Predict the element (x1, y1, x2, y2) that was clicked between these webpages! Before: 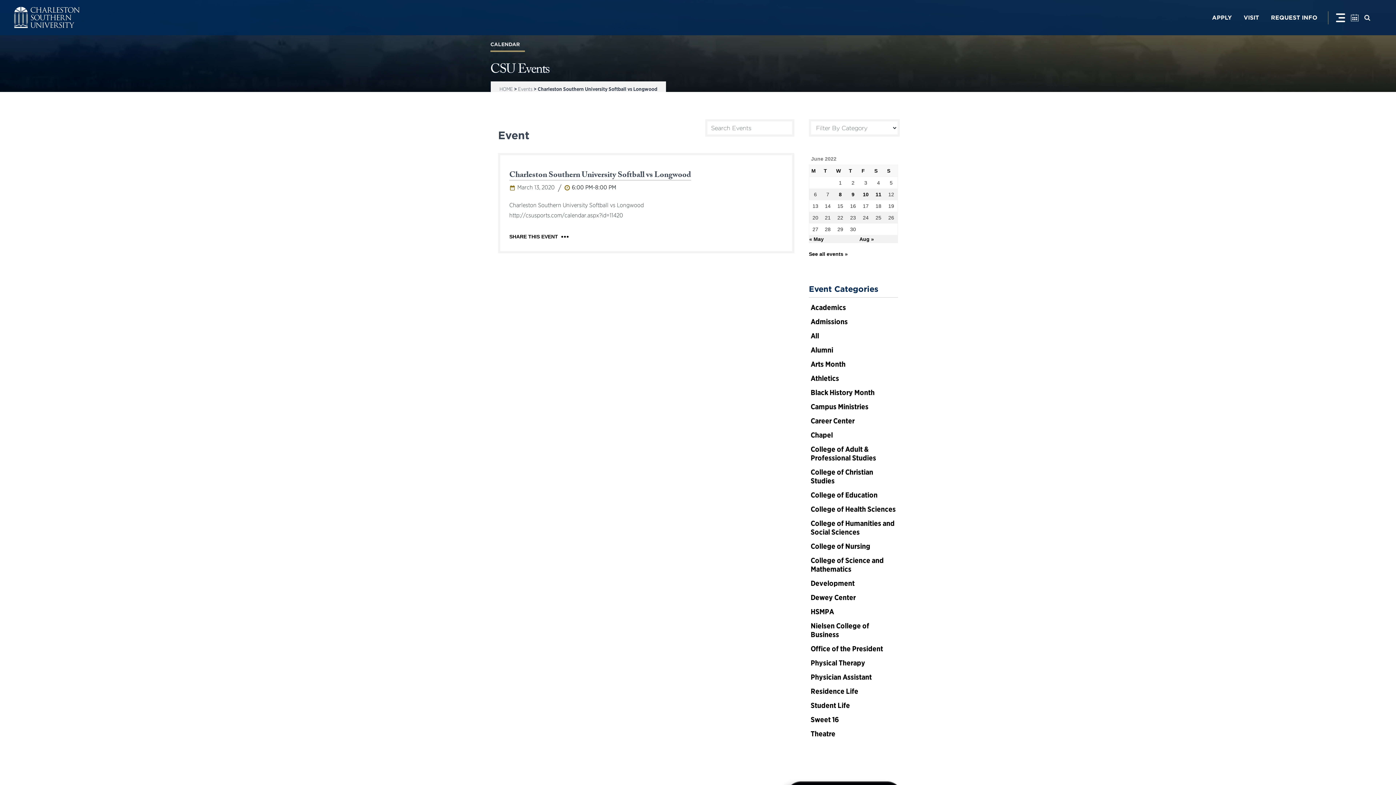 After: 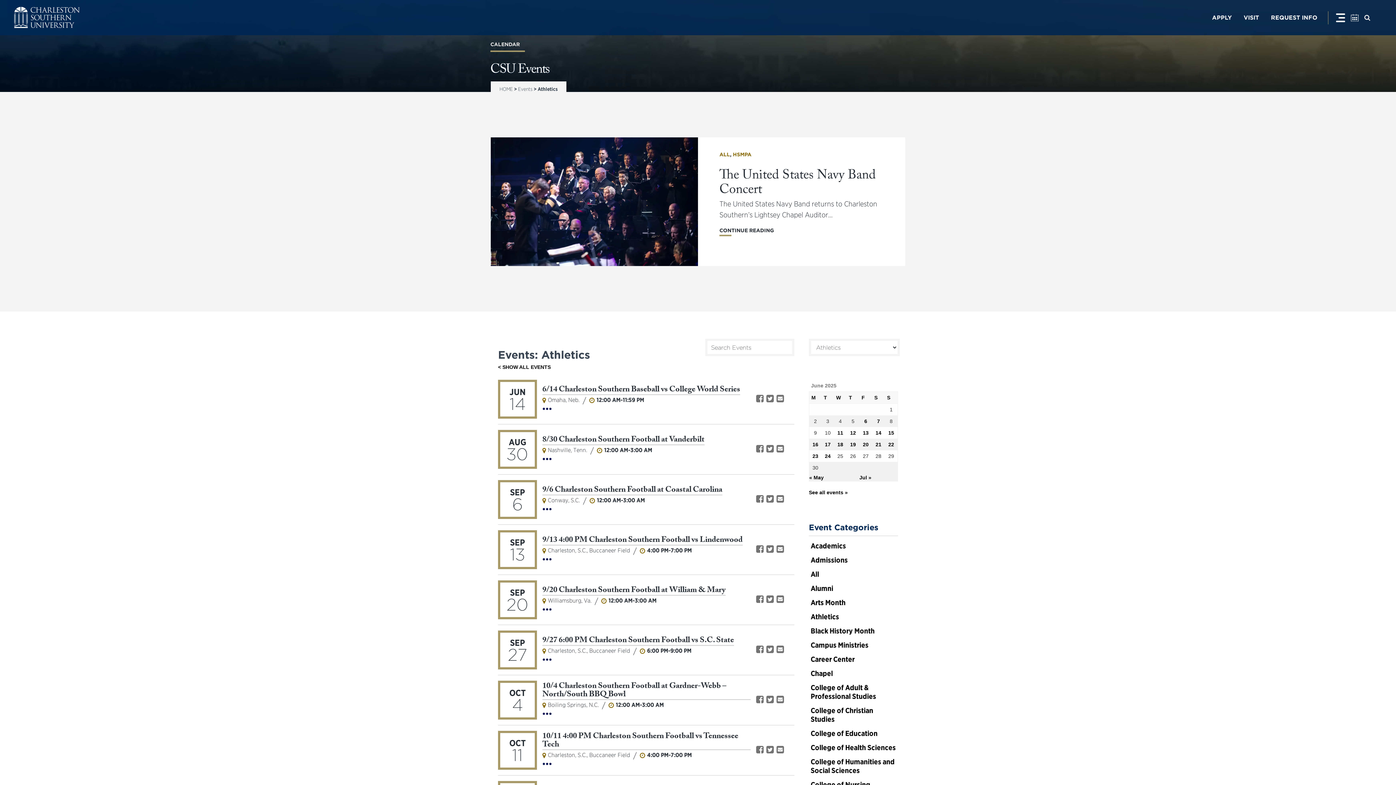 Action: label: Athletics bbox: (810, 374, 839, 382)